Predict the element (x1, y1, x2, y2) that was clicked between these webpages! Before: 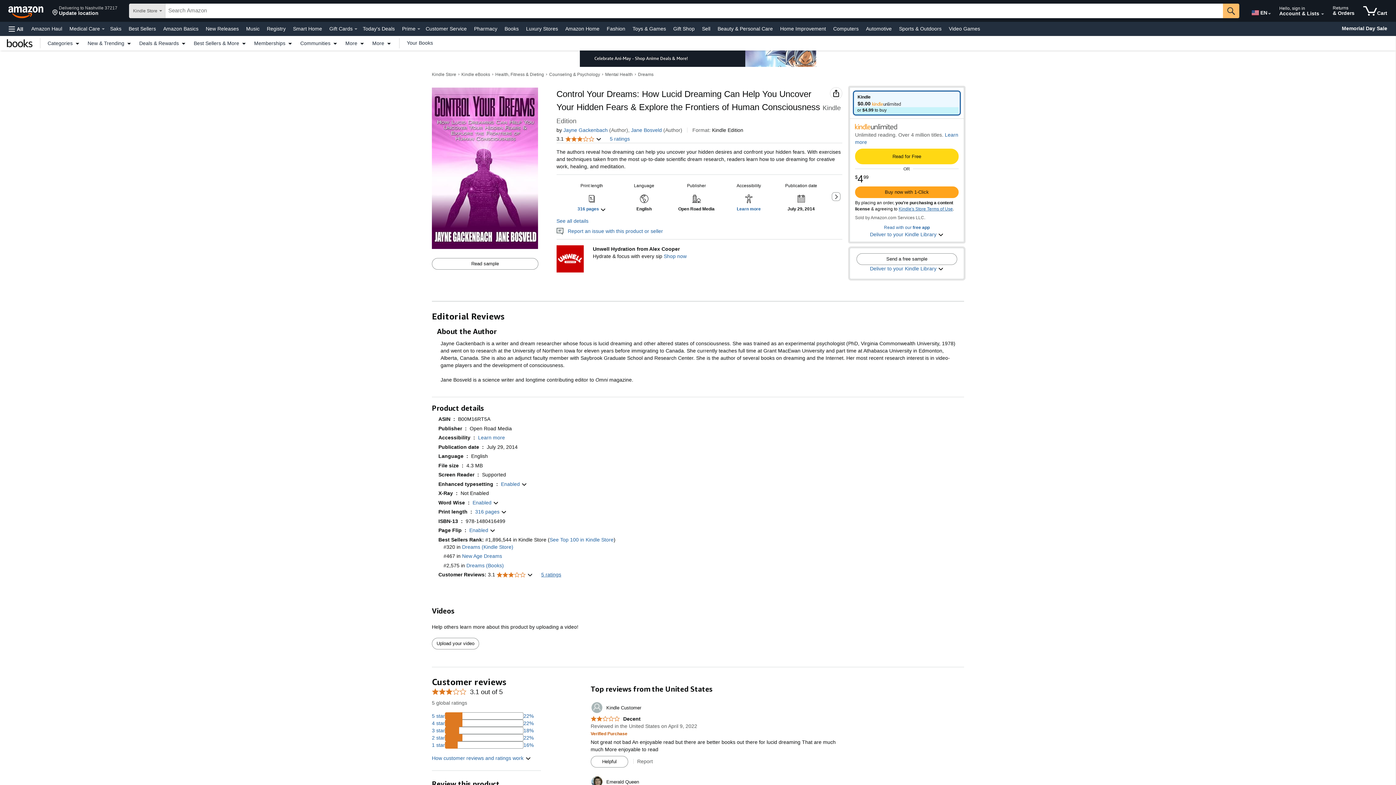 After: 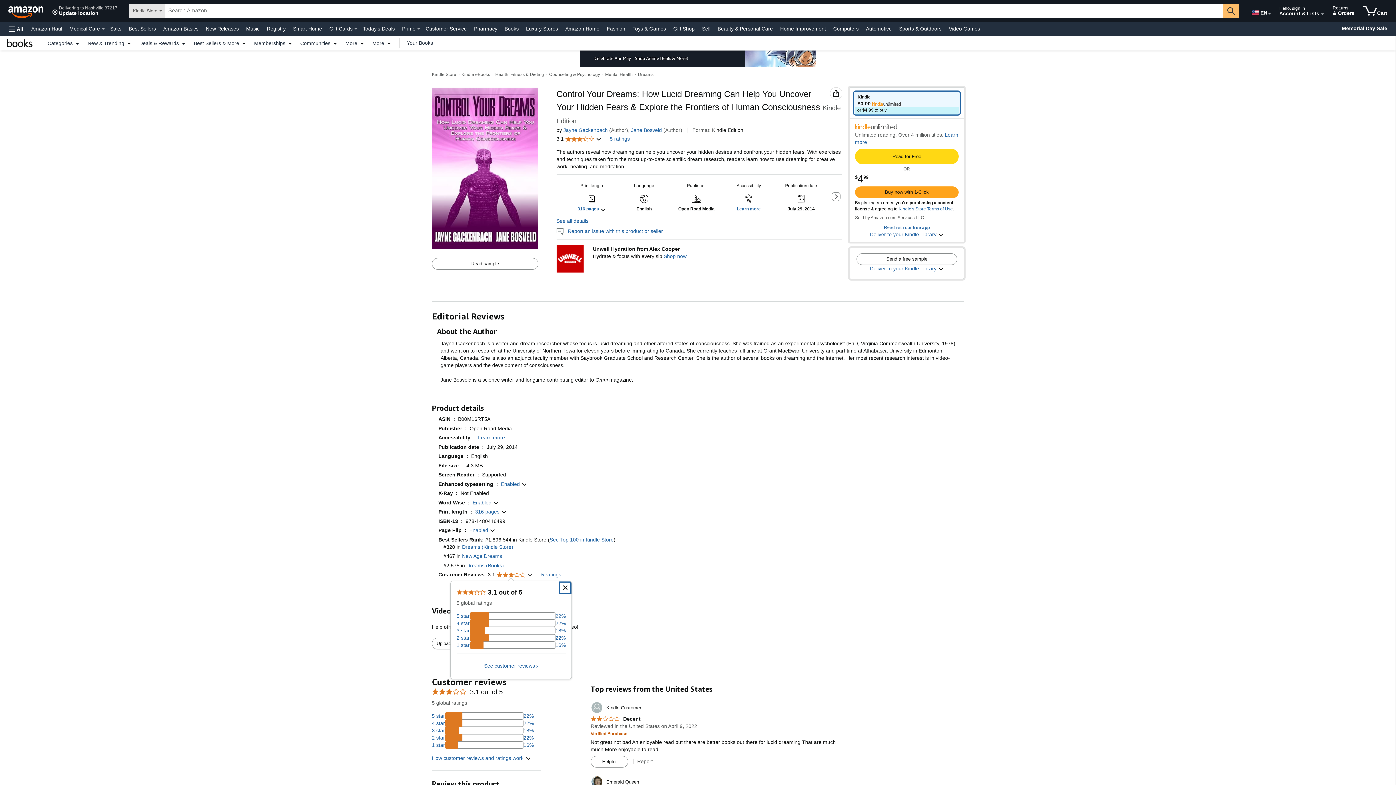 Action: bbox: (488, 571, 533, 578) label: 3.1 
3.1 out of 5 stars
 